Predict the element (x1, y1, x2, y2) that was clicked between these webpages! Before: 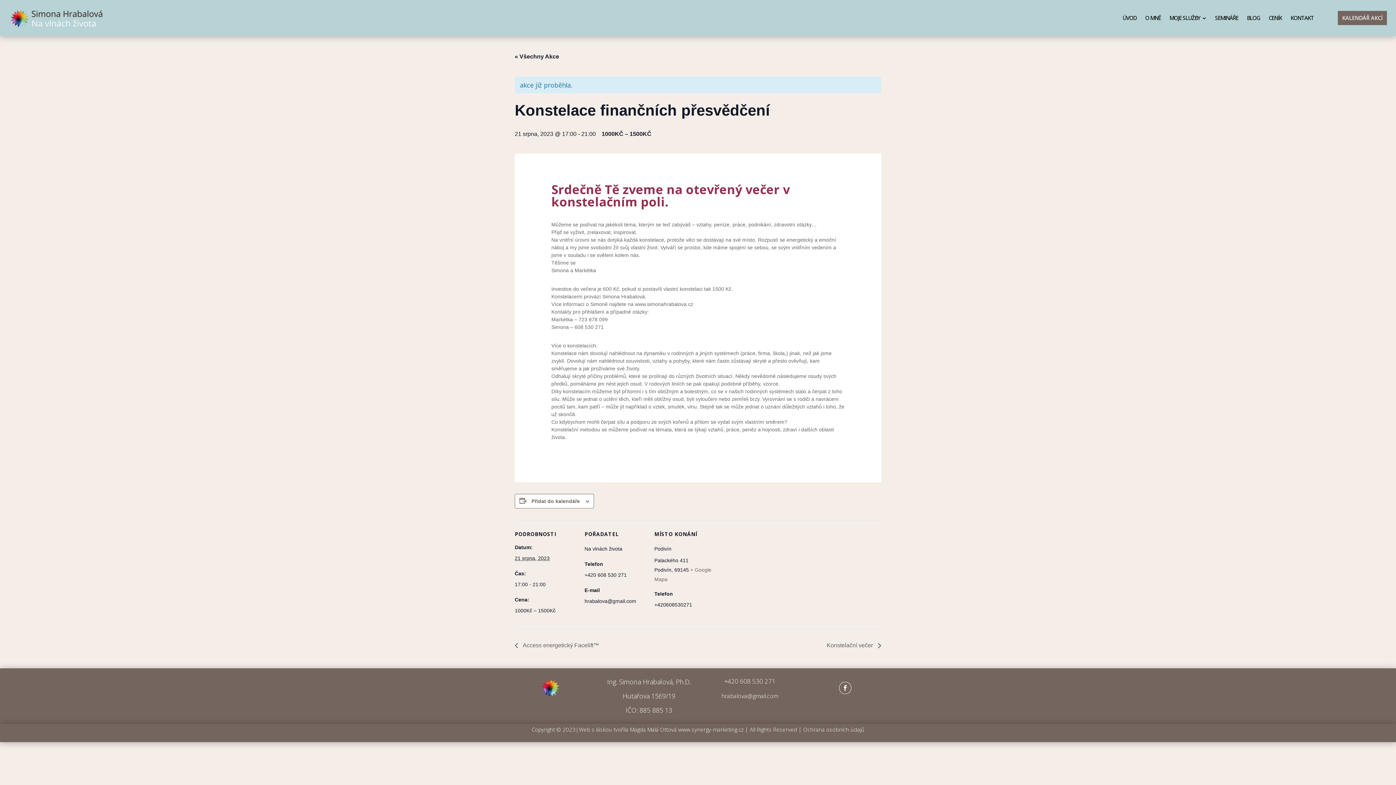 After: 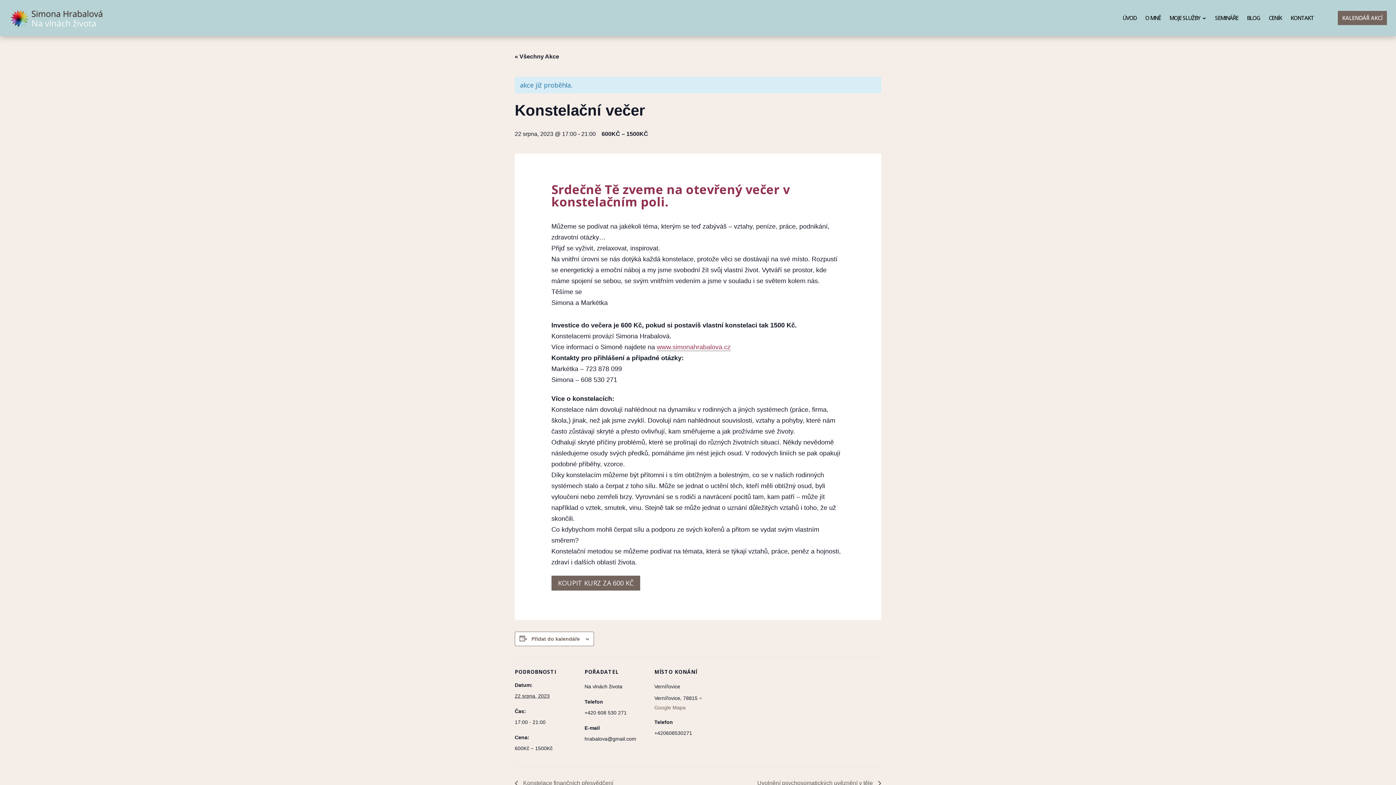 Action: label: Konstelační večer  bbox: (822, 642, 881, 648)